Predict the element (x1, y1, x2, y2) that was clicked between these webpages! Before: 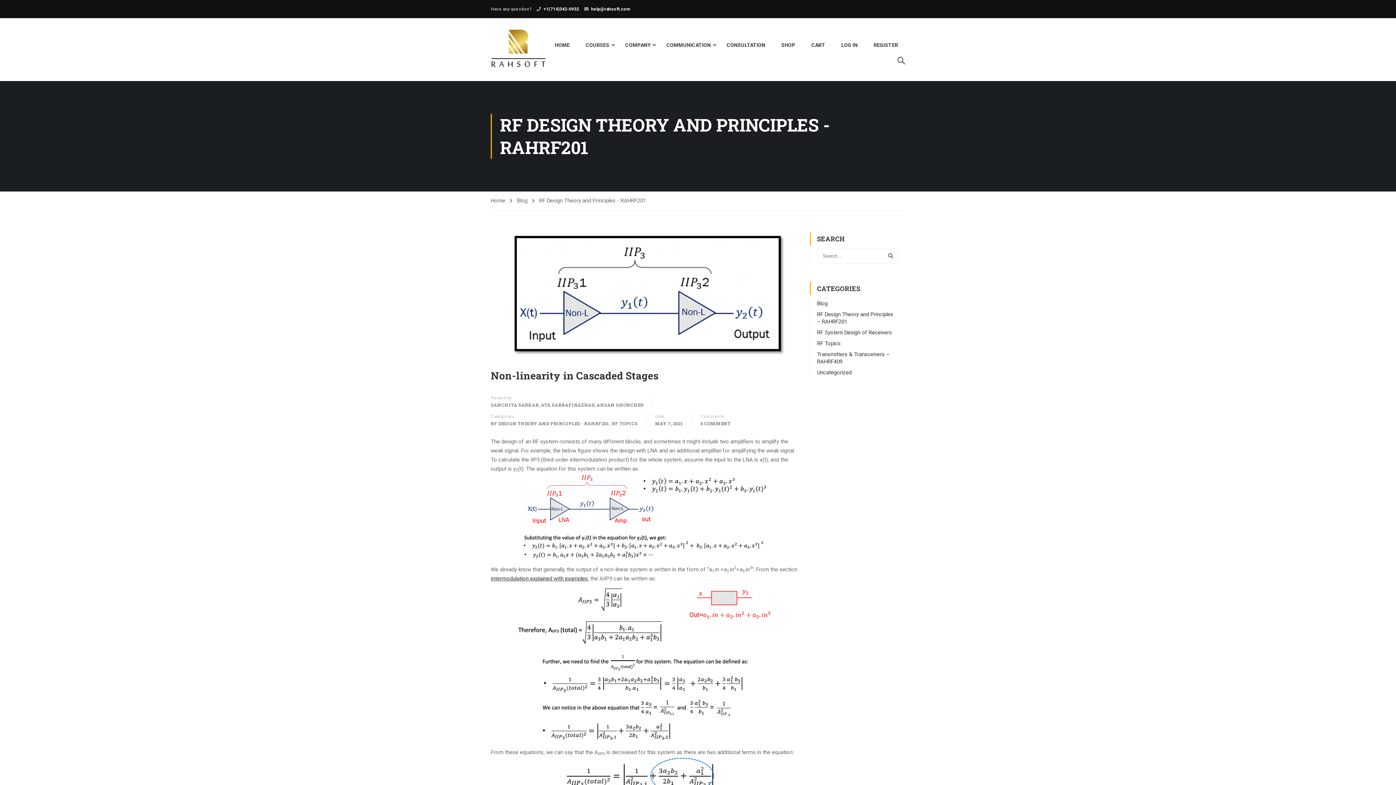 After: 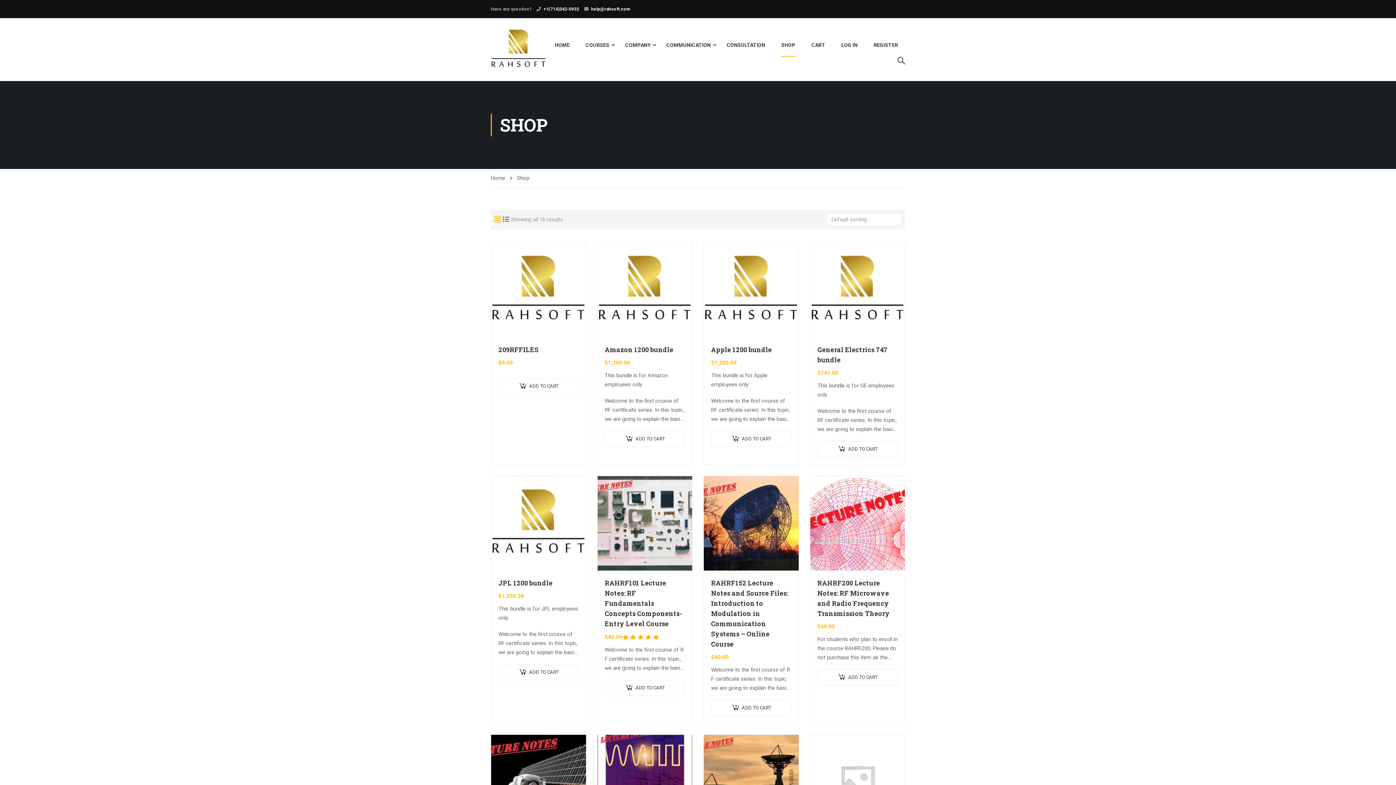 Action: label: SHOP bbox: (774, 34, 802, 56)